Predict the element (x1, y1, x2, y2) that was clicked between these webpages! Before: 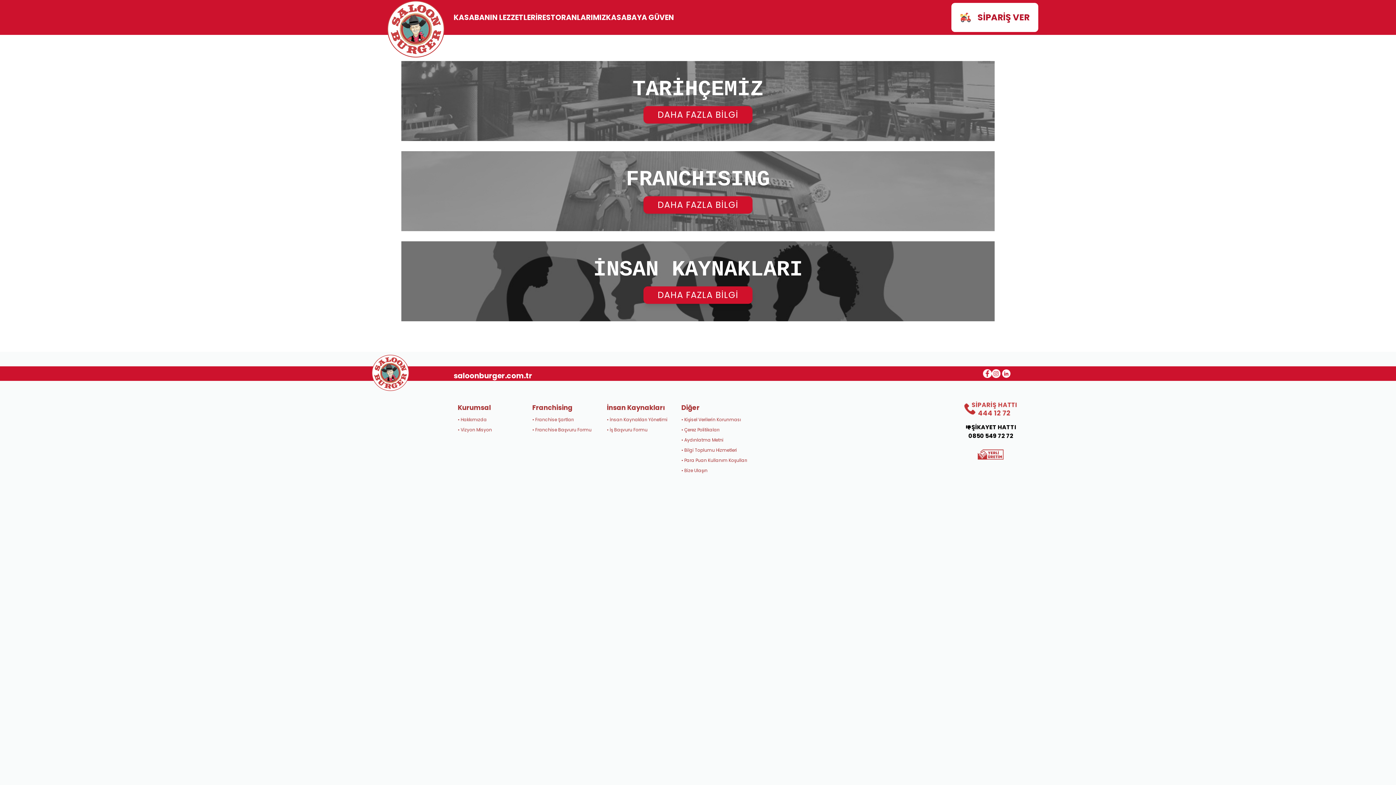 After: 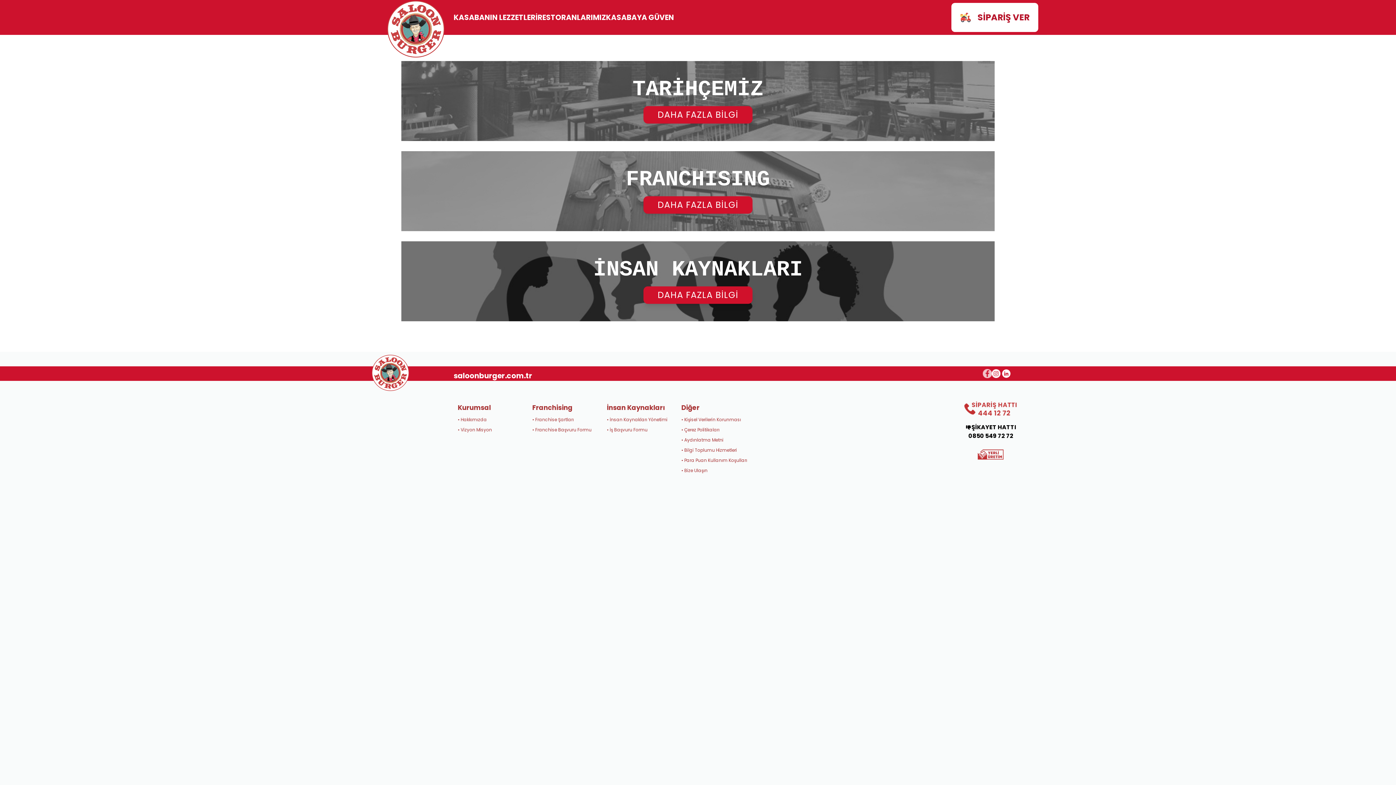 Action: bbox: (983, 369, 992, 378)